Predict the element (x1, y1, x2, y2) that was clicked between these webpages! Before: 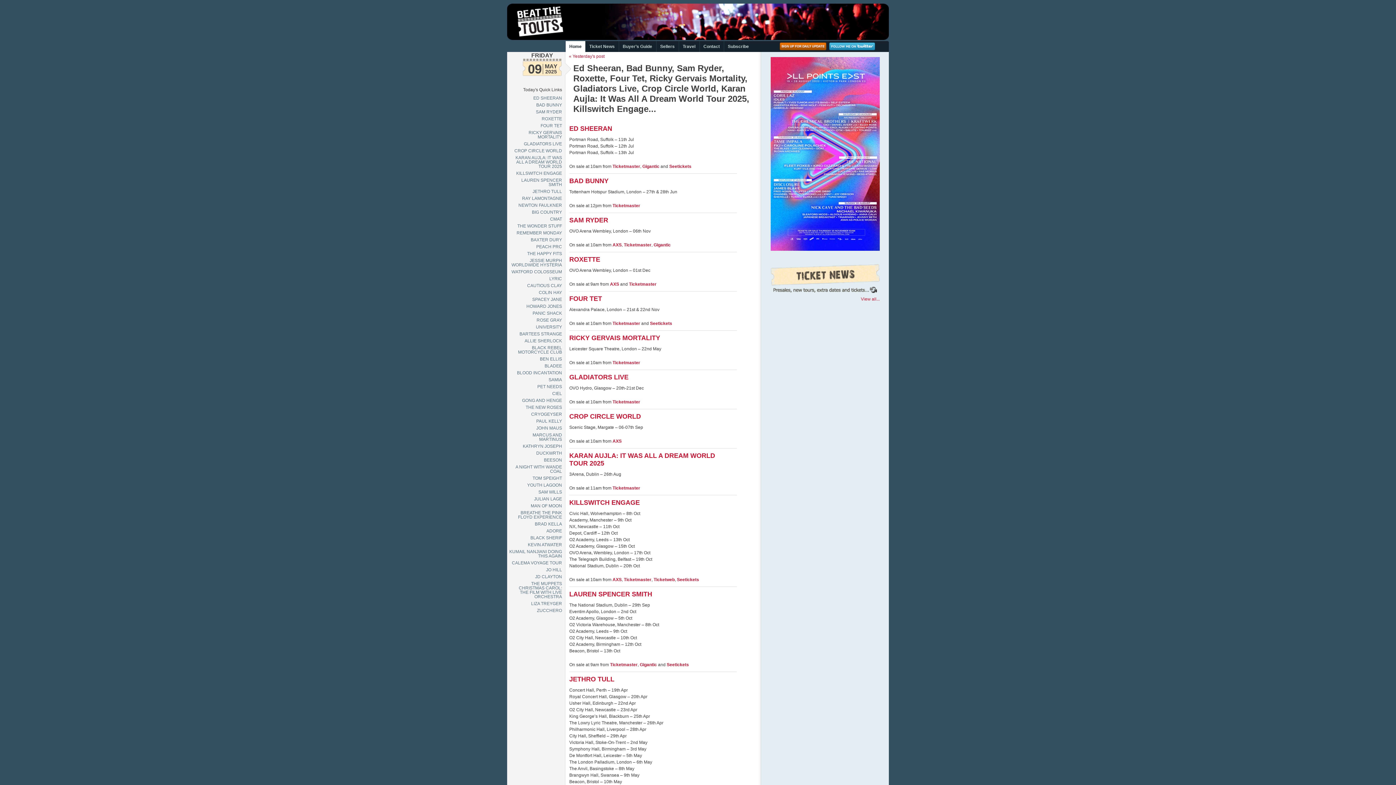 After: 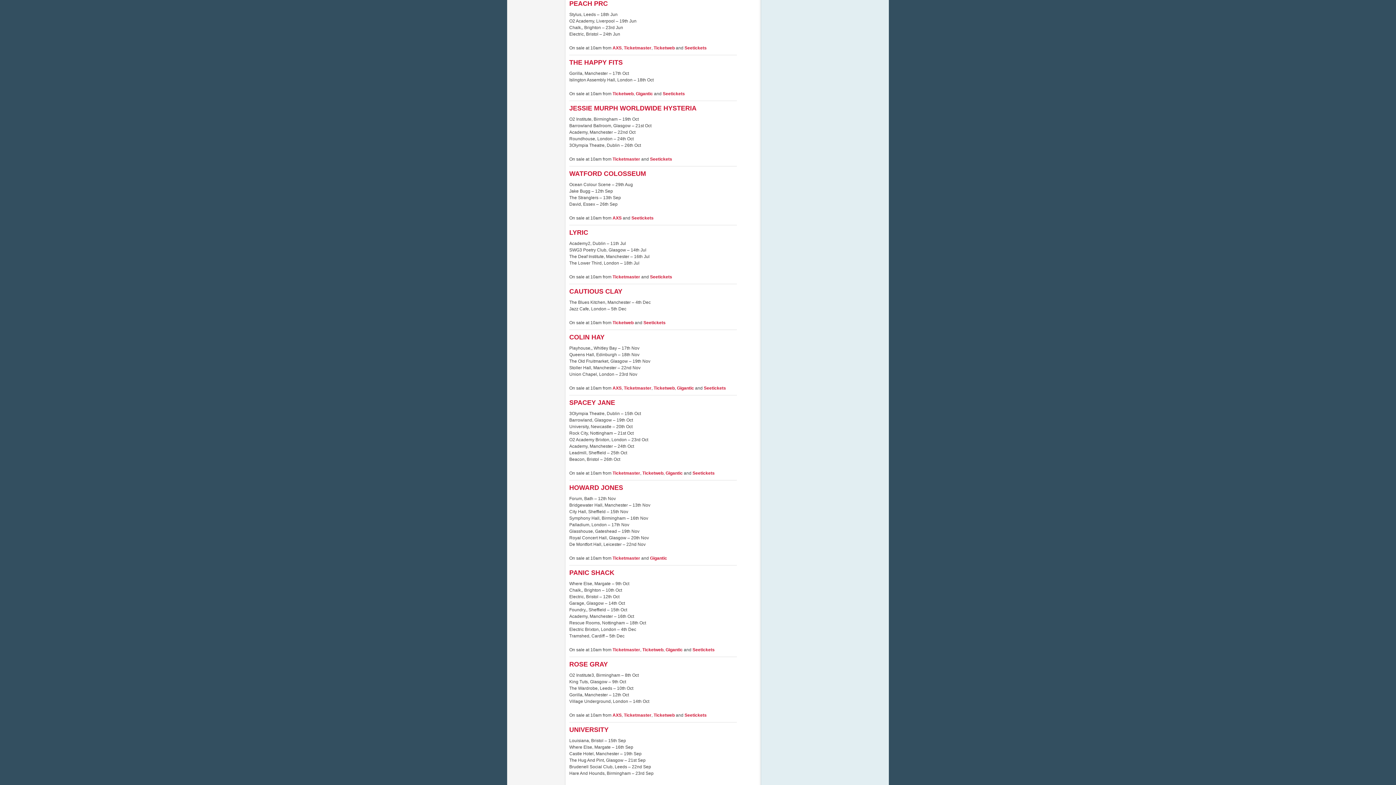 Action: bbox: (536, 244, 562, 249) label: PEACH PRC